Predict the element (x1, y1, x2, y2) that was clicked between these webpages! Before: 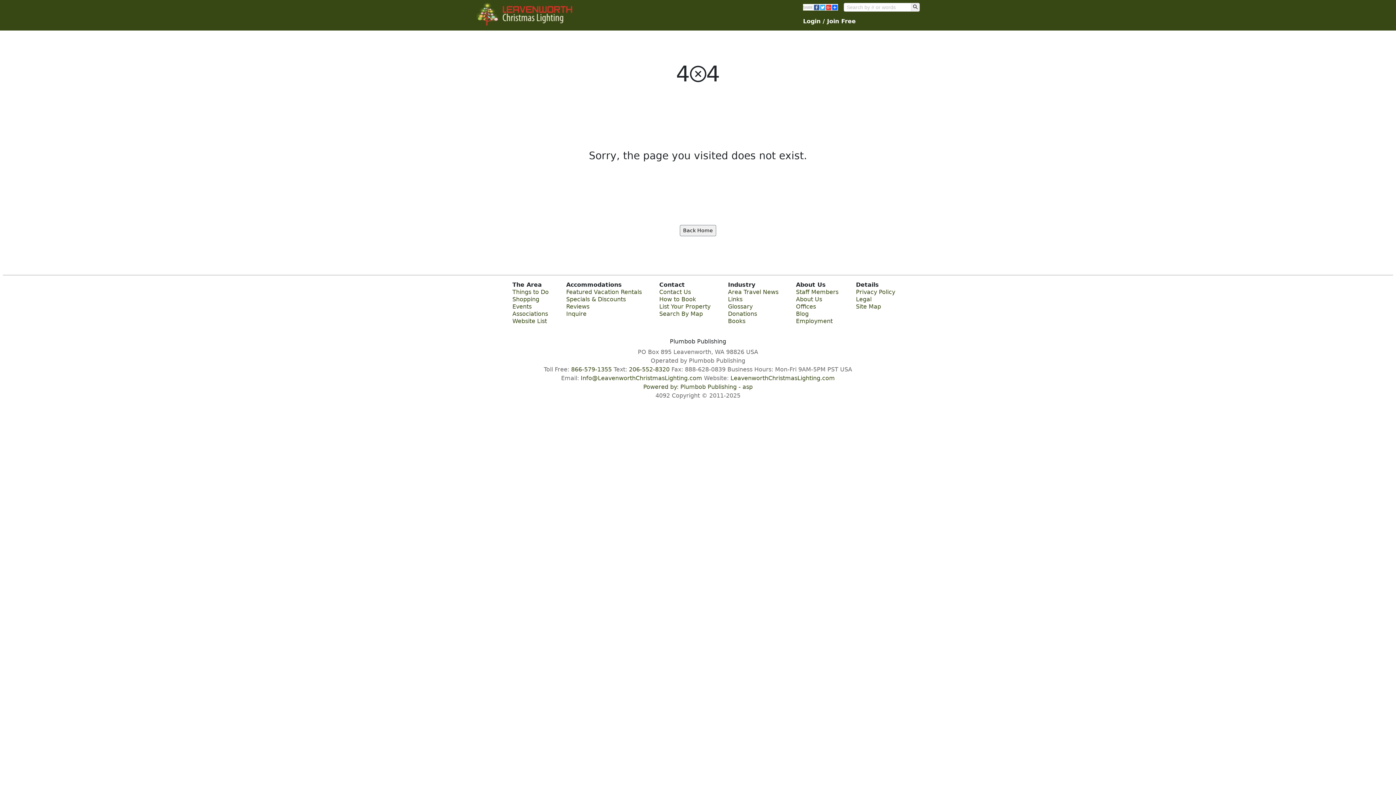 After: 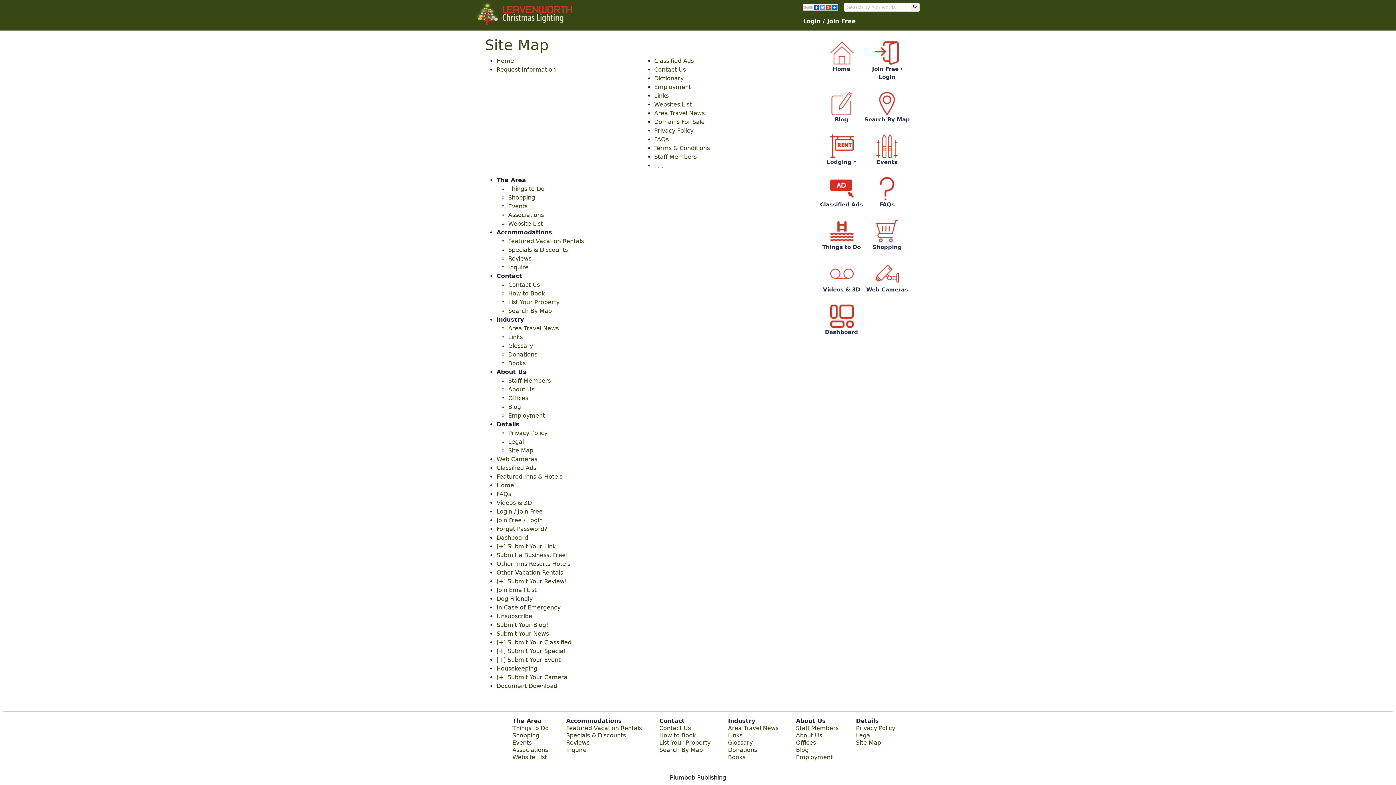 Action: bbox: (856, 303, 881, 310) label: Site Map